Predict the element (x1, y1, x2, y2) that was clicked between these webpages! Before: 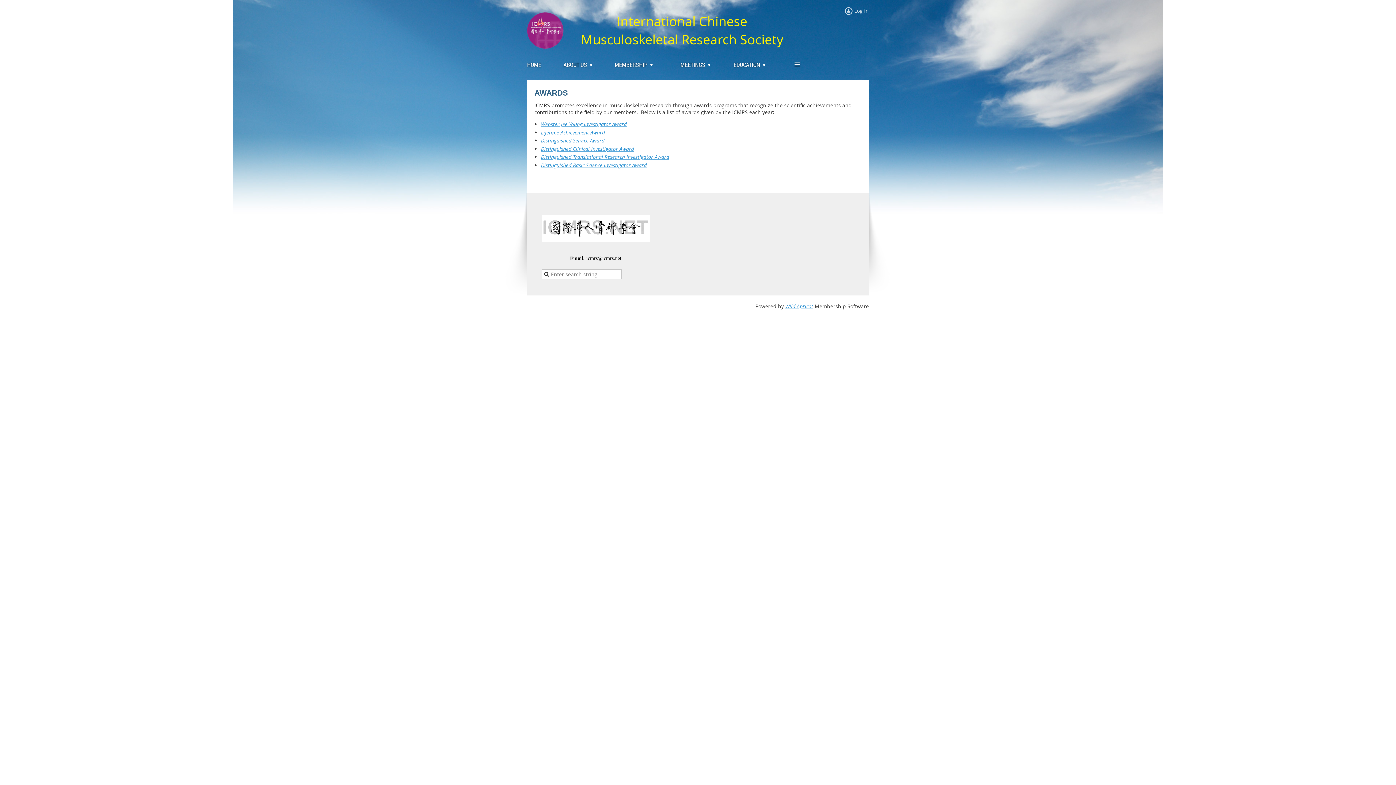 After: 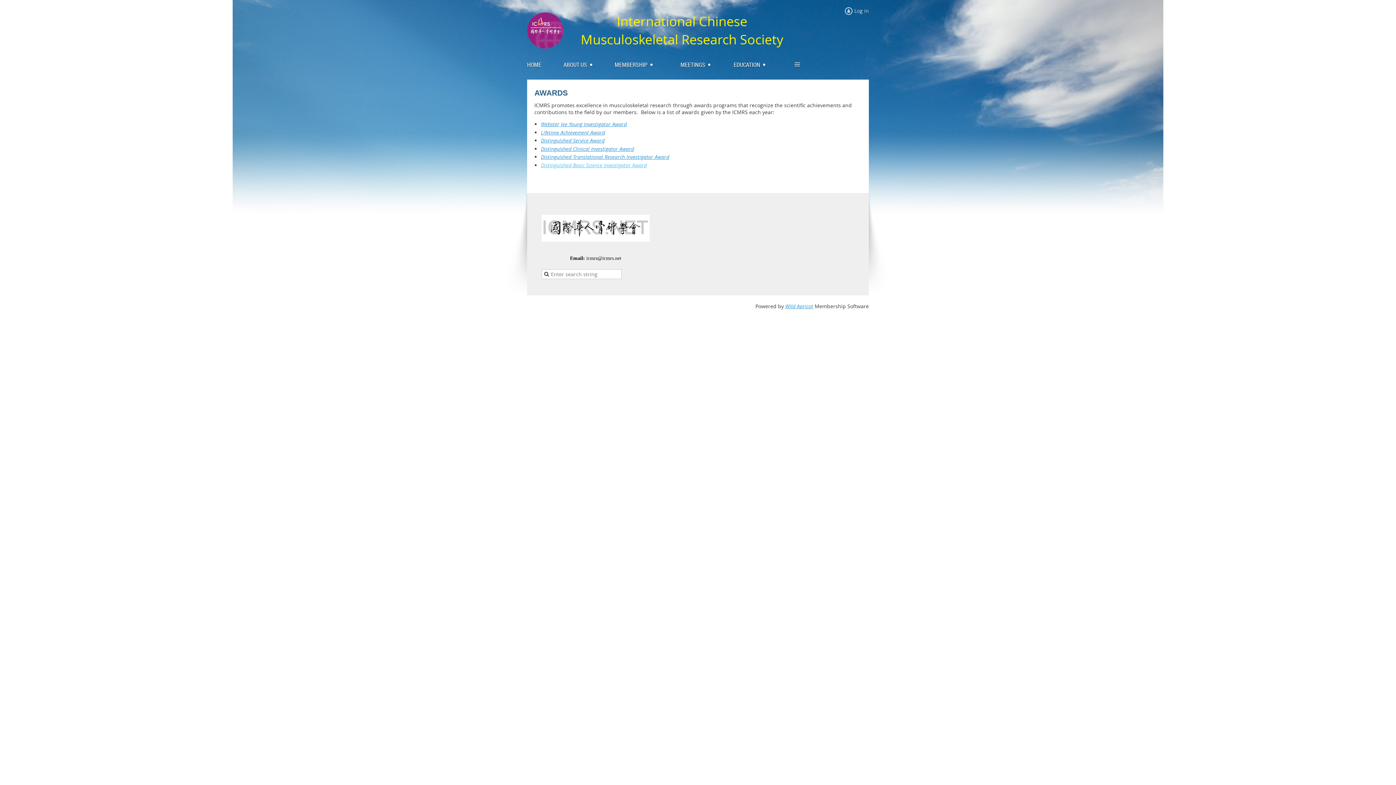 Action: label: Distinguished Basic Science Investigator Award bbox: (541, 161, 646, 168)